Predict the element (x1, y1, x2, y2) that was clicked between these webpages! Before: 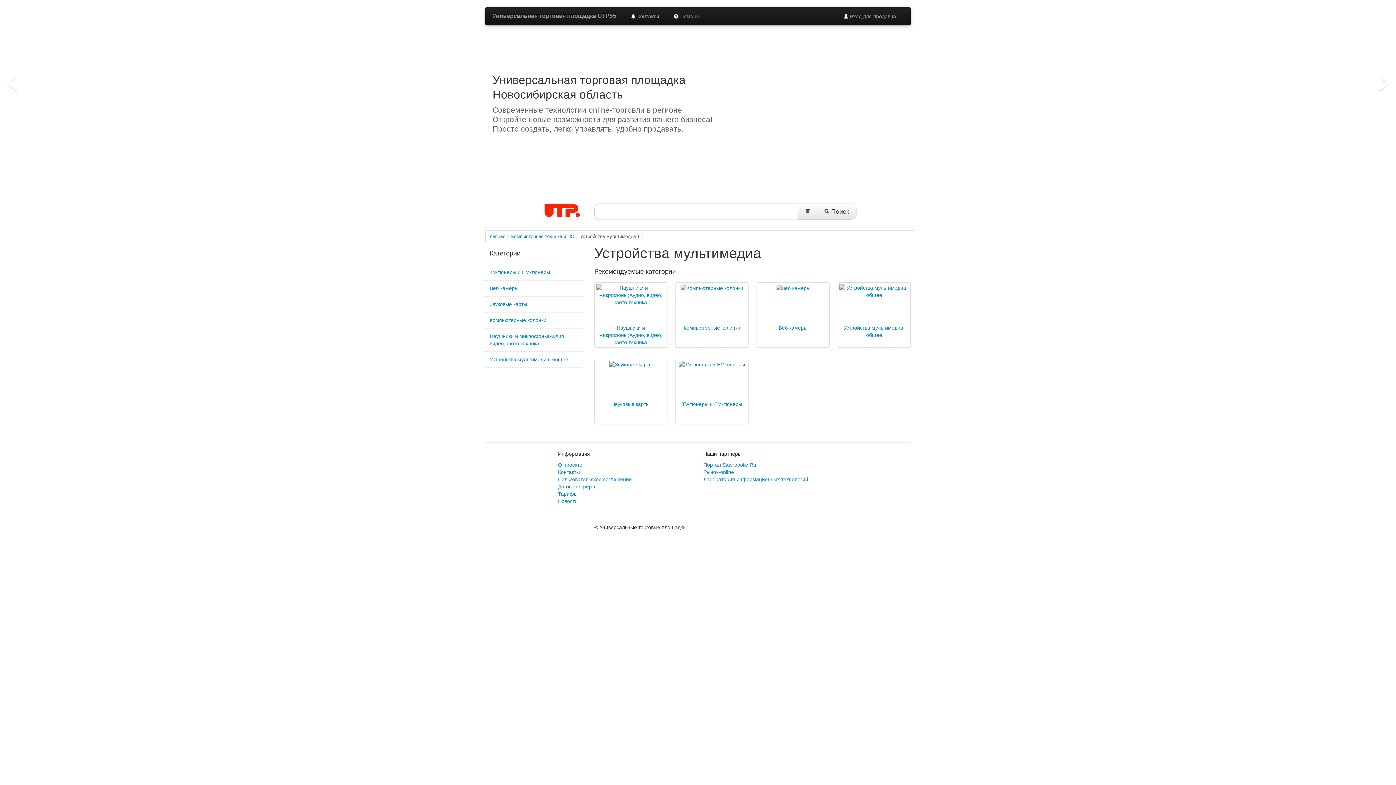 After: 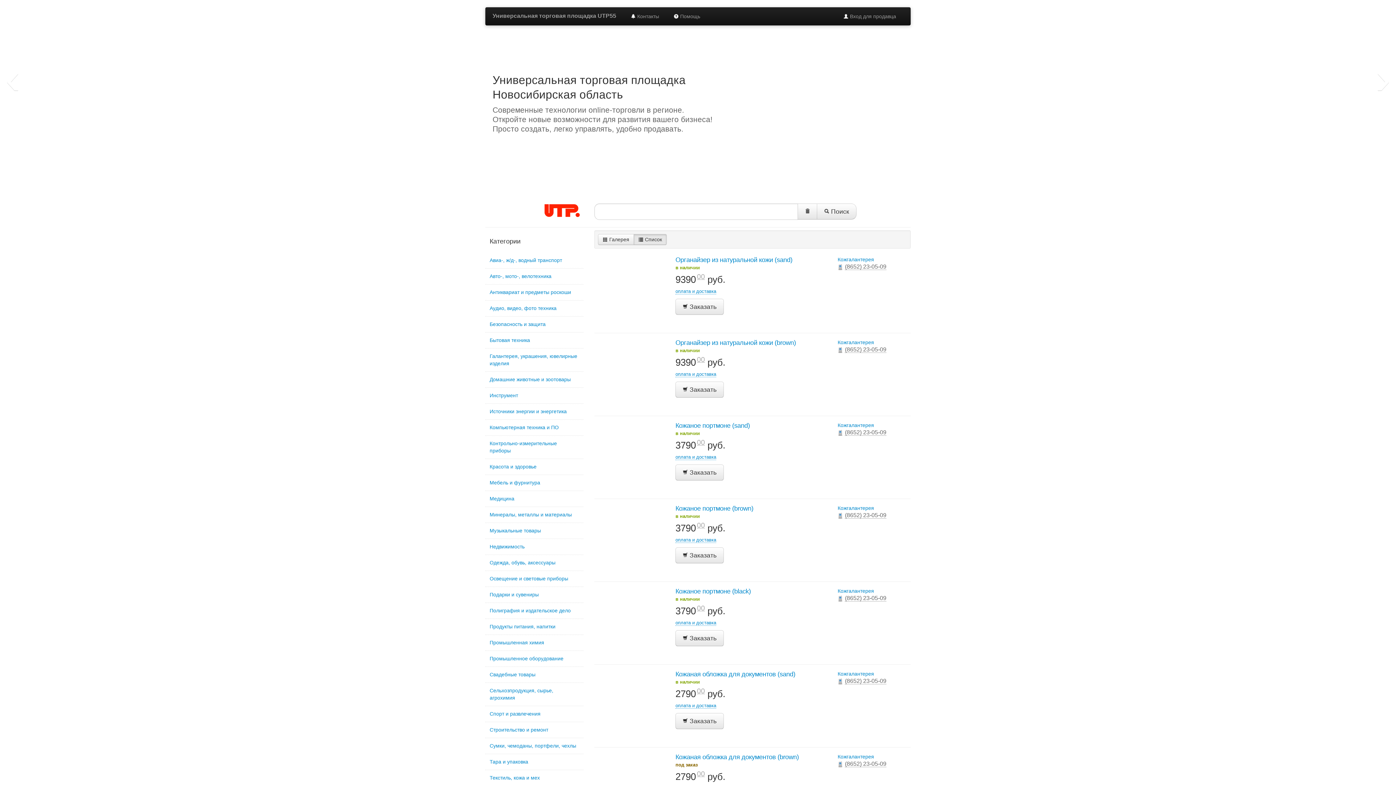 Action: label:  Поиск bbox: (817, 203, 856, 219)